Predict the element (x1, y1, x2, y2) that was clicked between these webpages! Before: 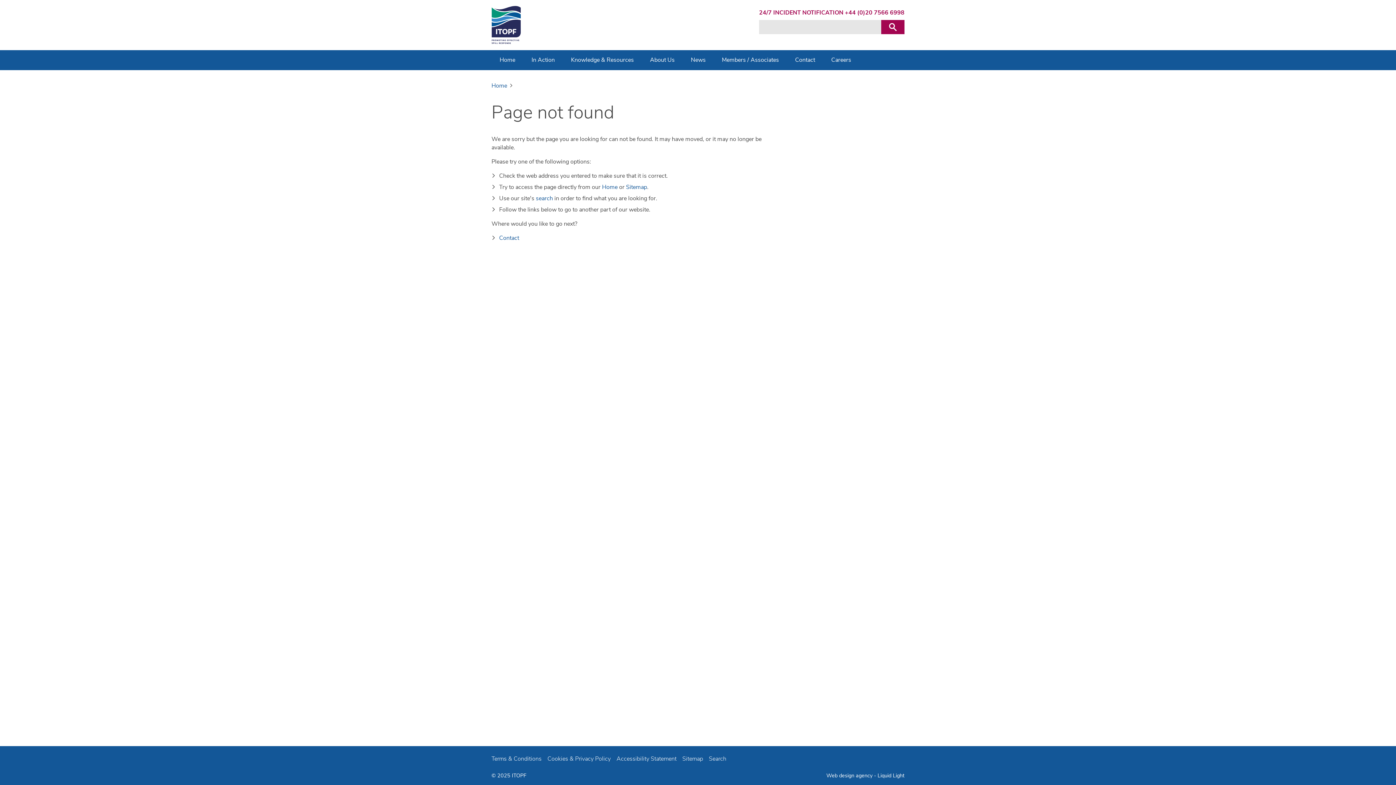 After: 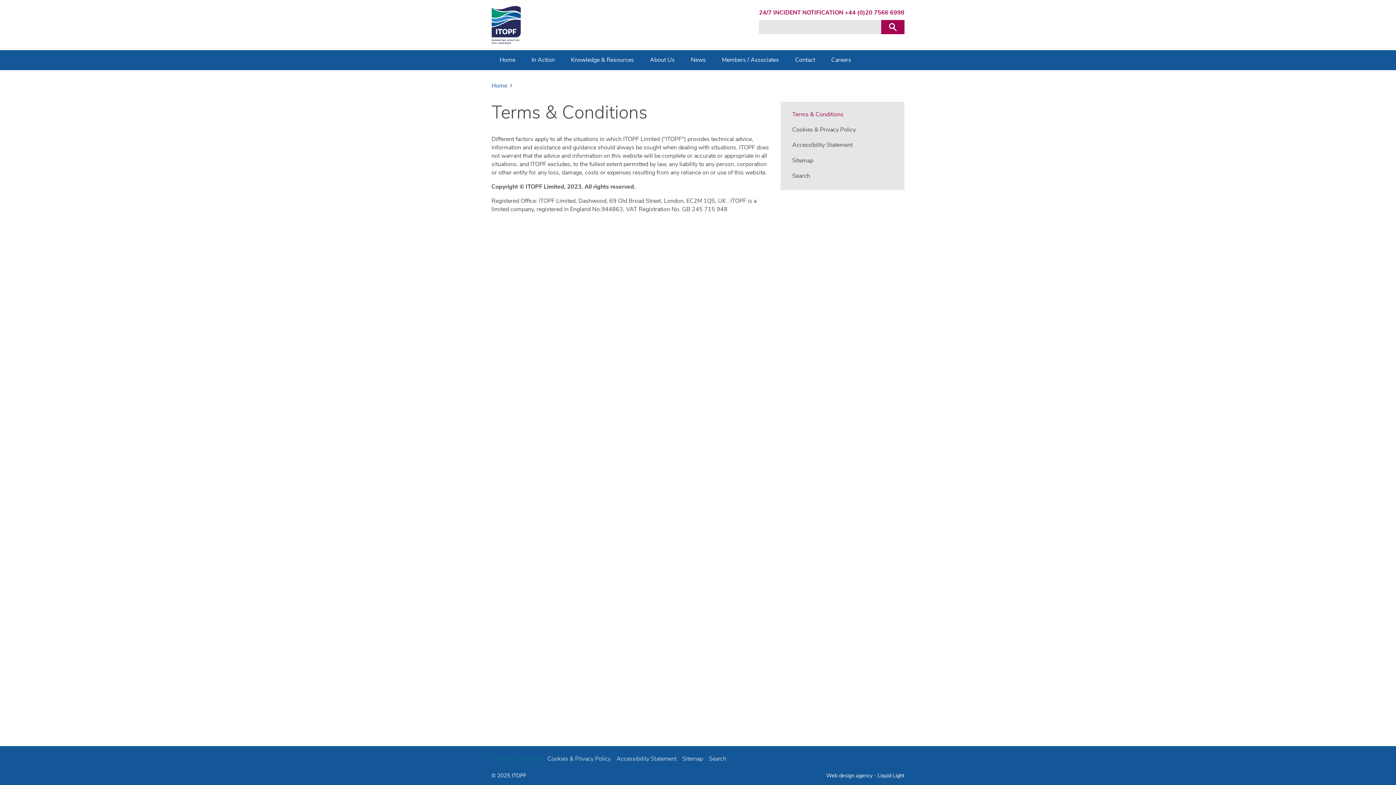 Action: label: Terms & Conditions bbox: (491, 752, 544, 766)